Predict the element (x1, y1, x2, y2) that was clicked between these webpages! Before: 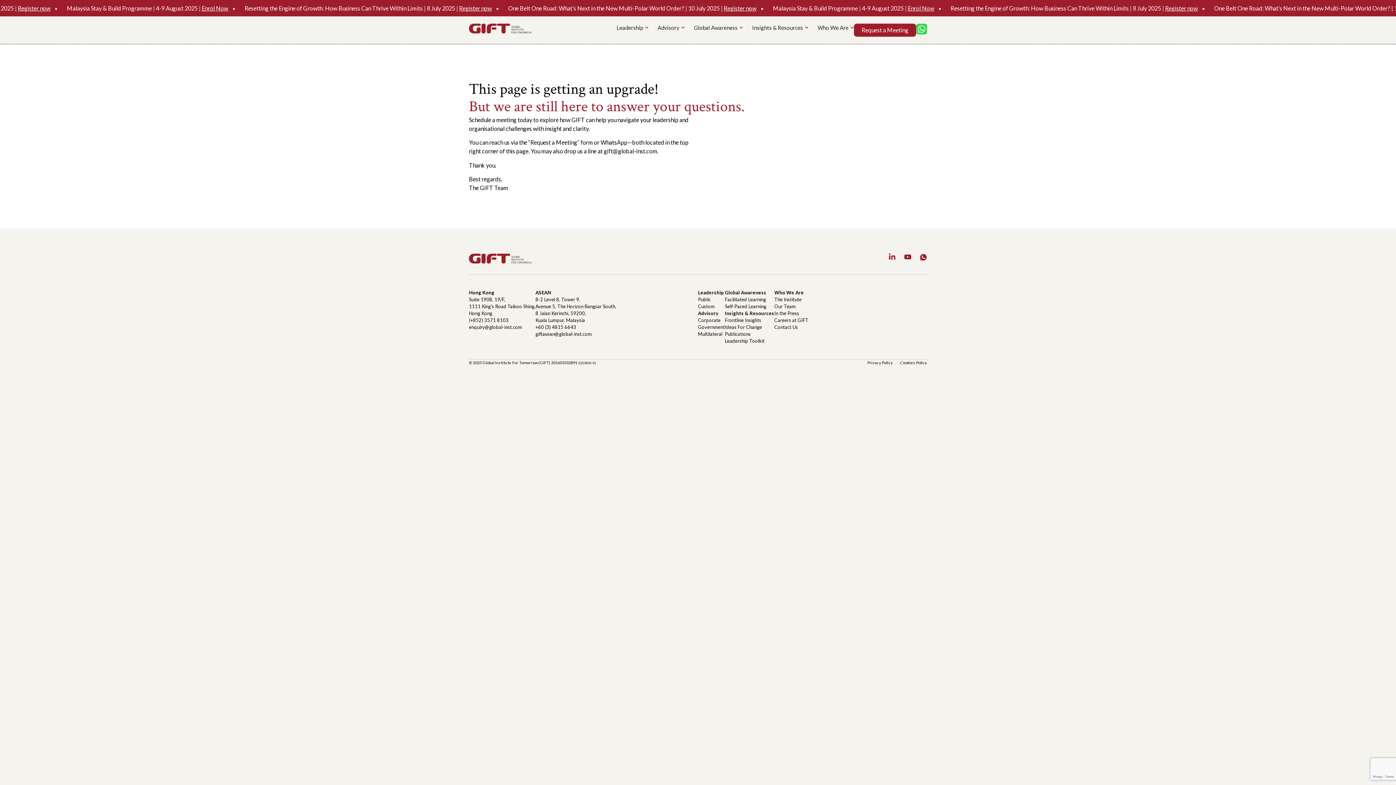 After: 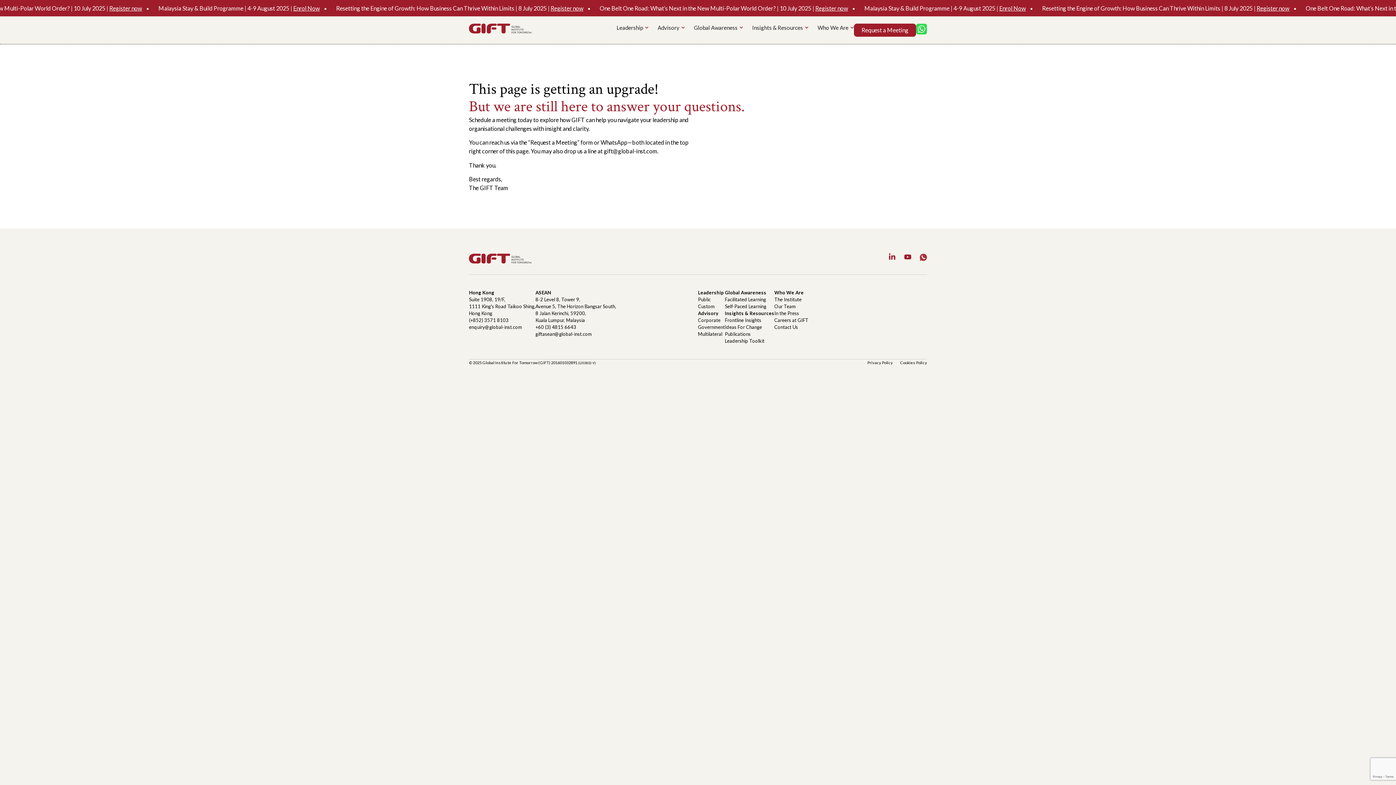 Action: bbox: (920, 253, 927, 261)